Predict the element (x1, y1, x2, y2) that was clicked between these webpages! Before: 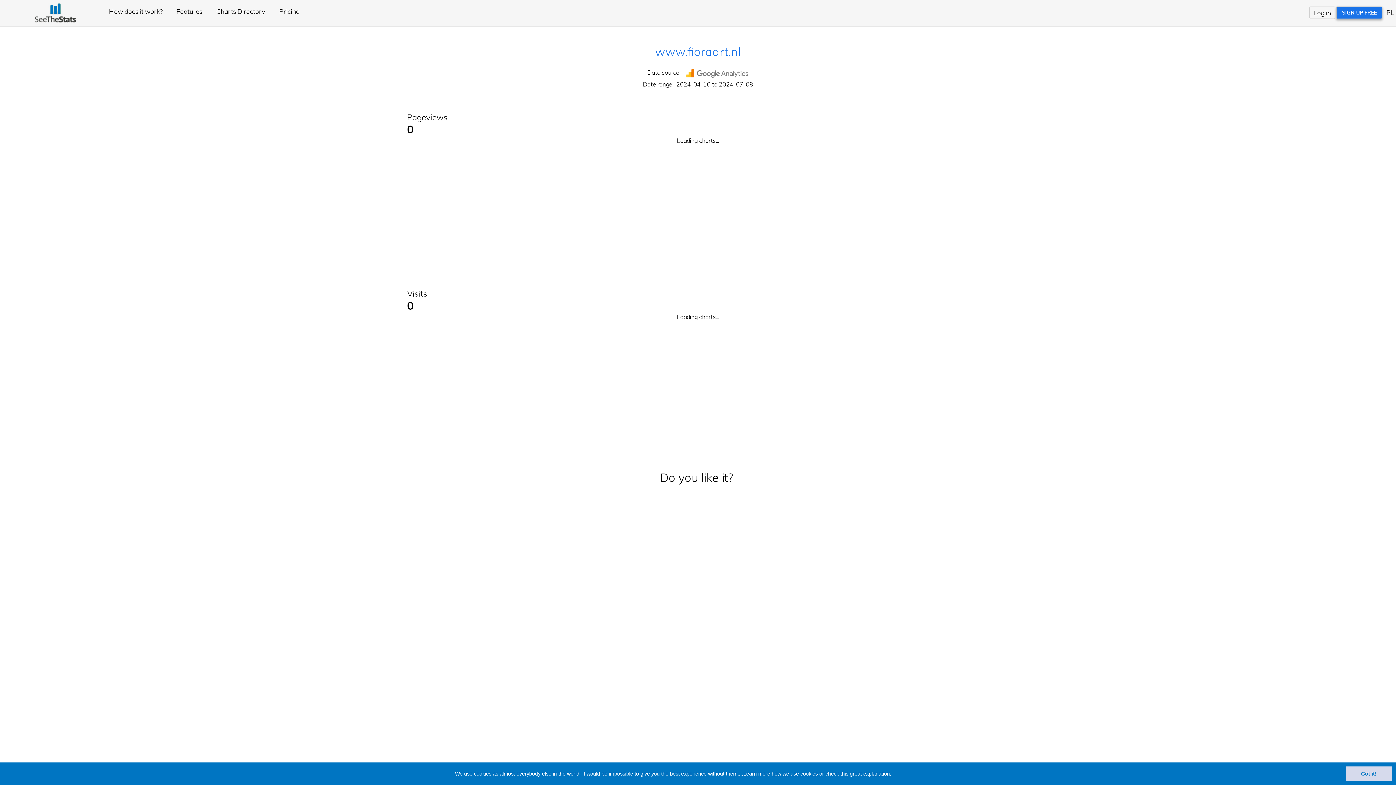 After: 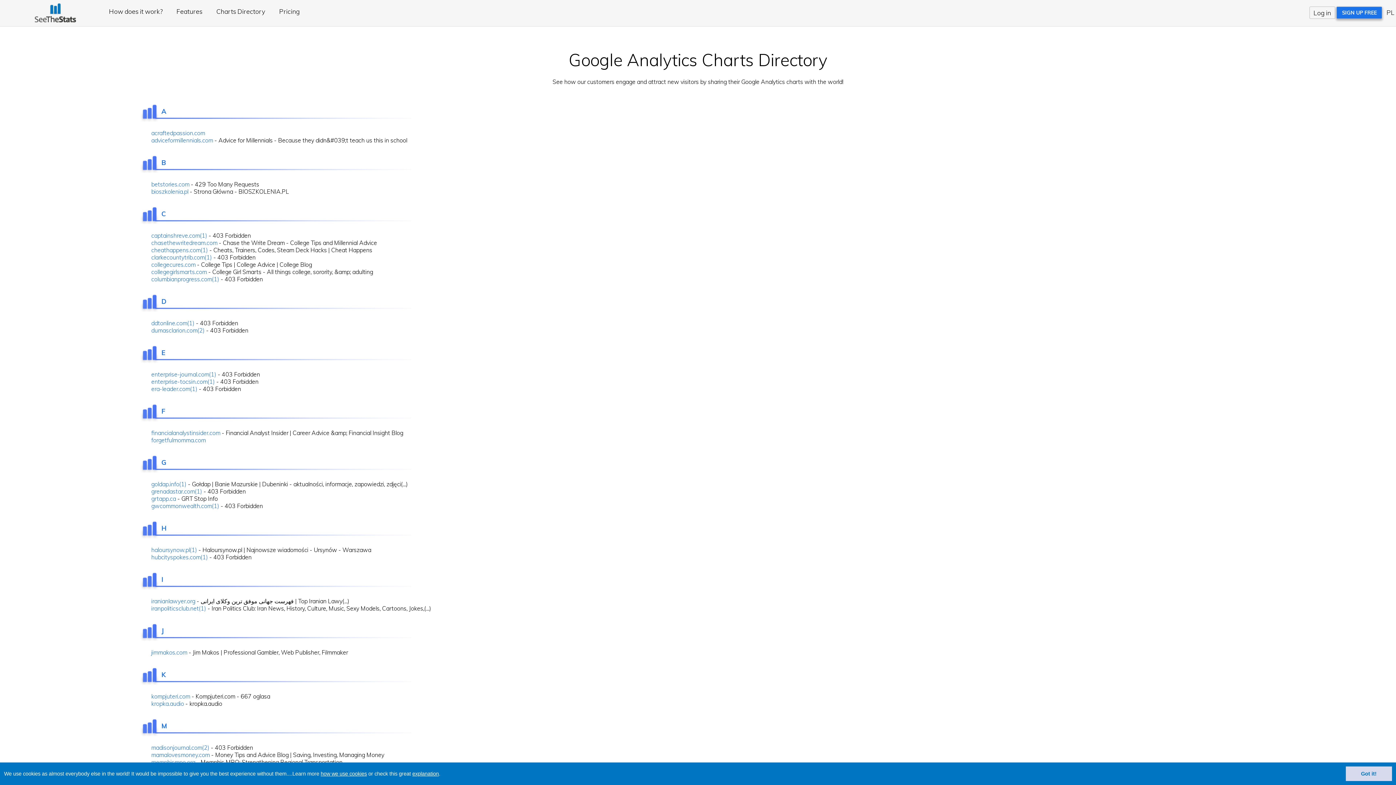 Action: bbox: (216, 7, 265, 15) label: Charts Directory